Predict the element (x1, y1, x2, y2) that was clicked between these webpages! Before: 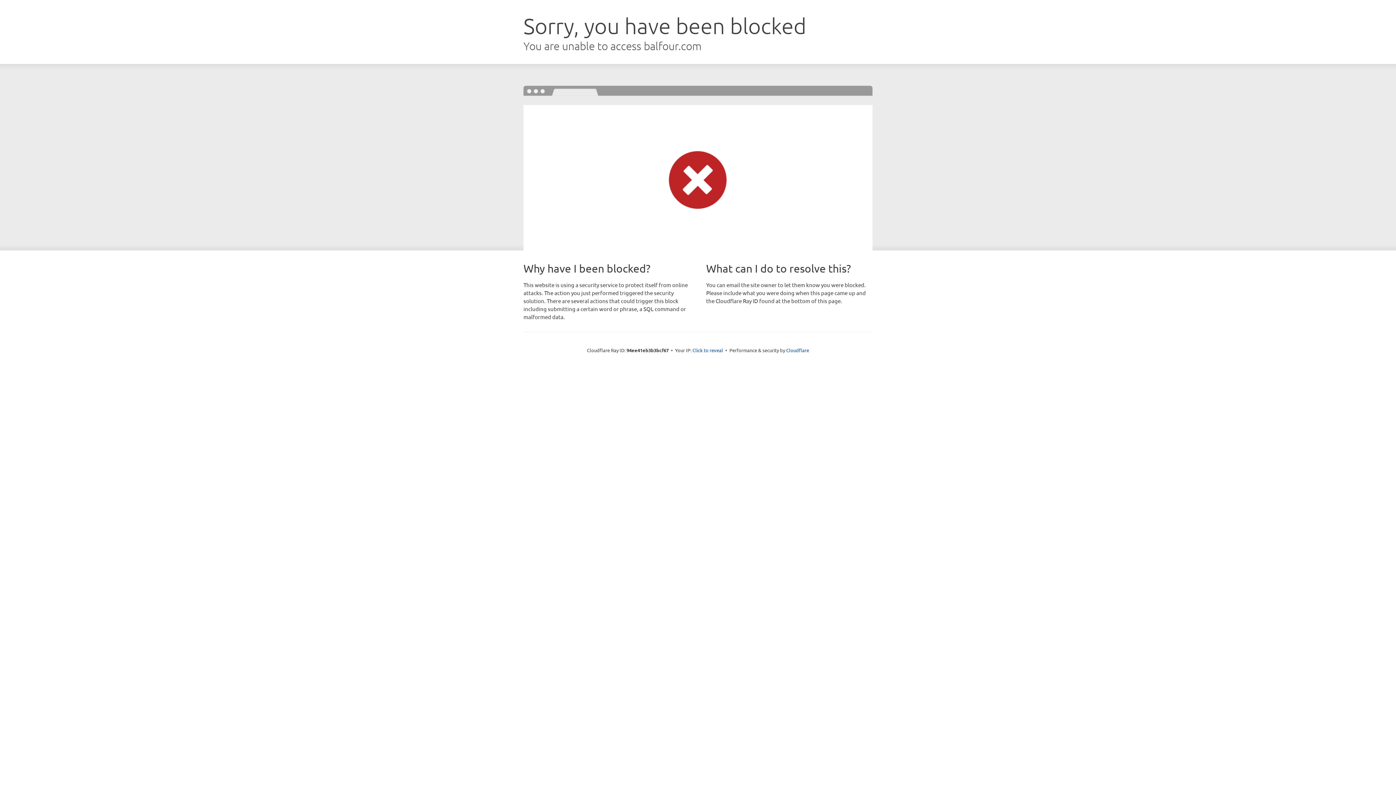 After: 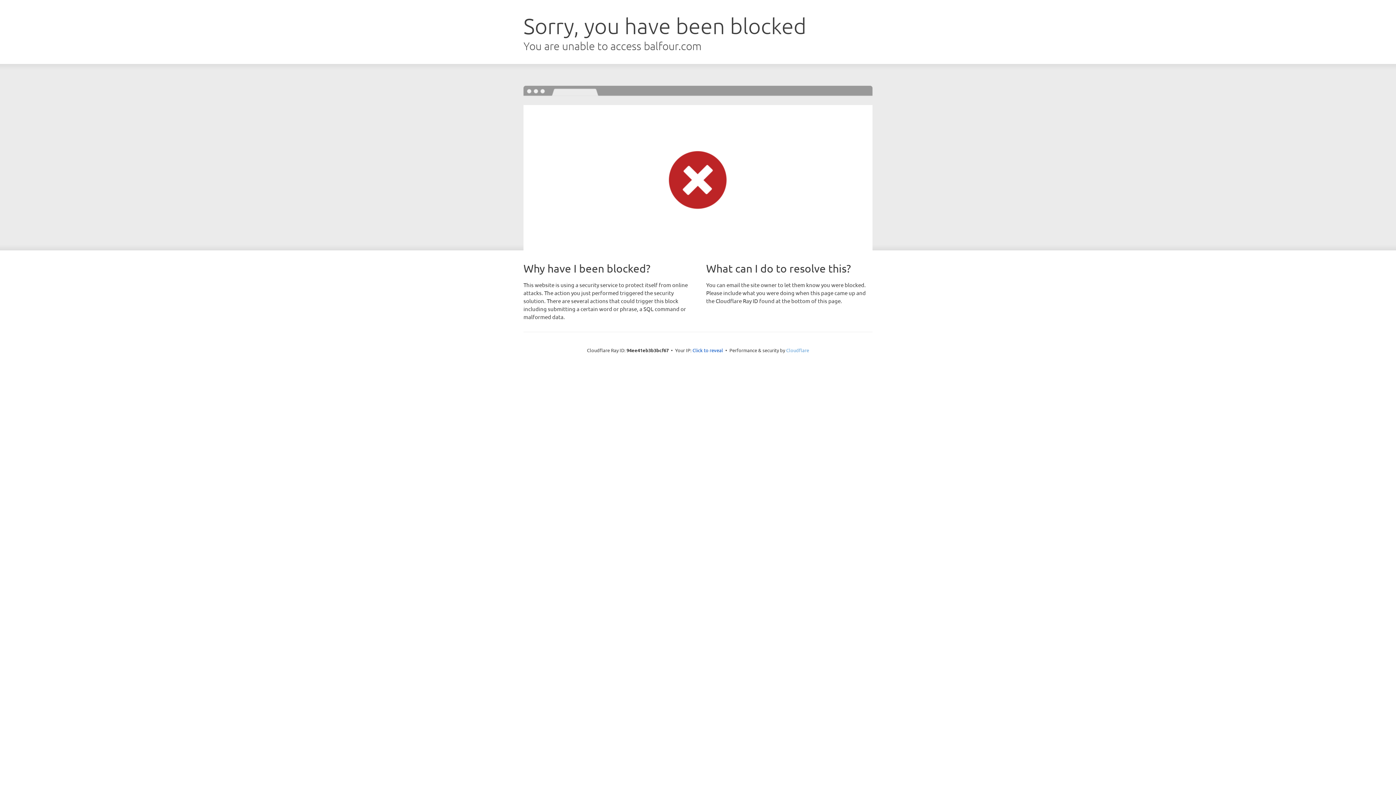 Action: bbox: (786, 347, 809, 353) label: Cloudflare